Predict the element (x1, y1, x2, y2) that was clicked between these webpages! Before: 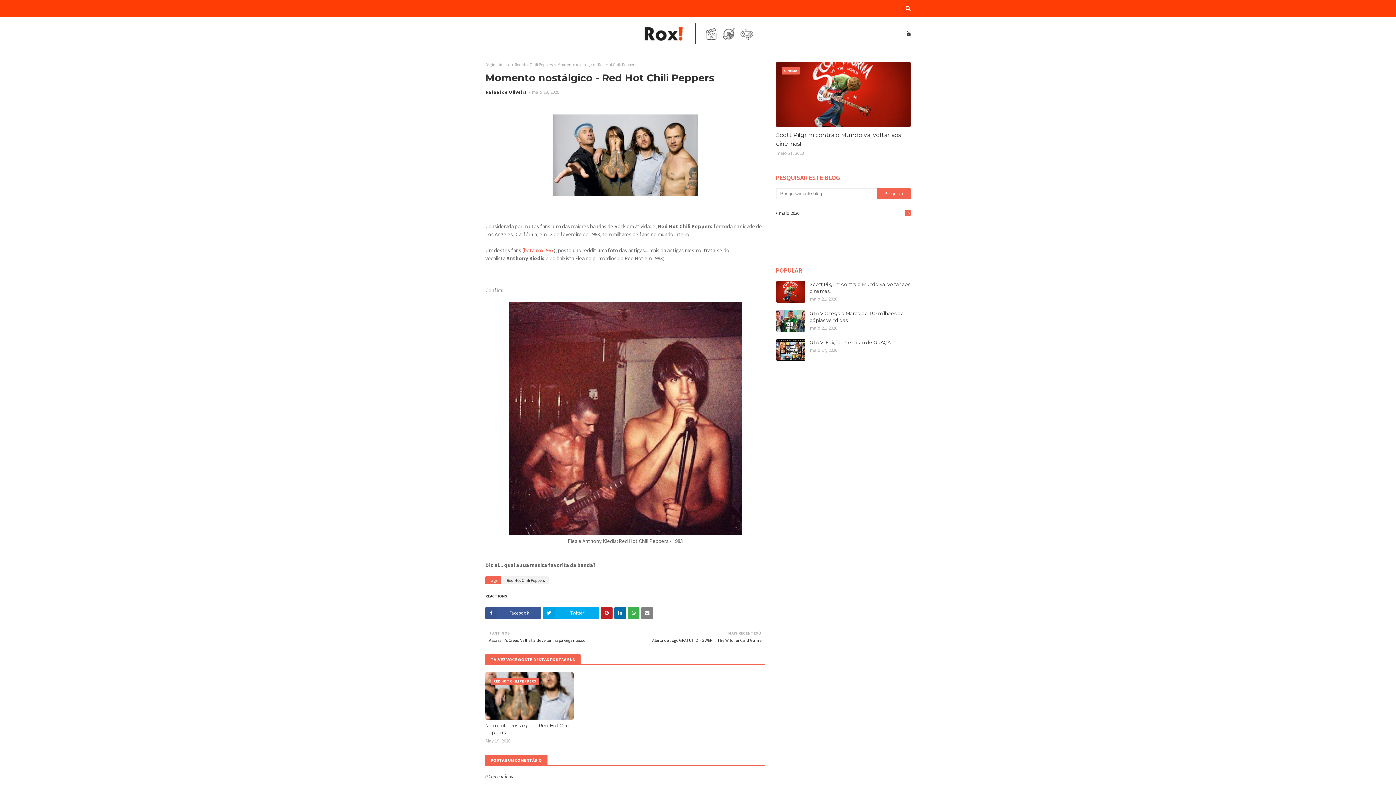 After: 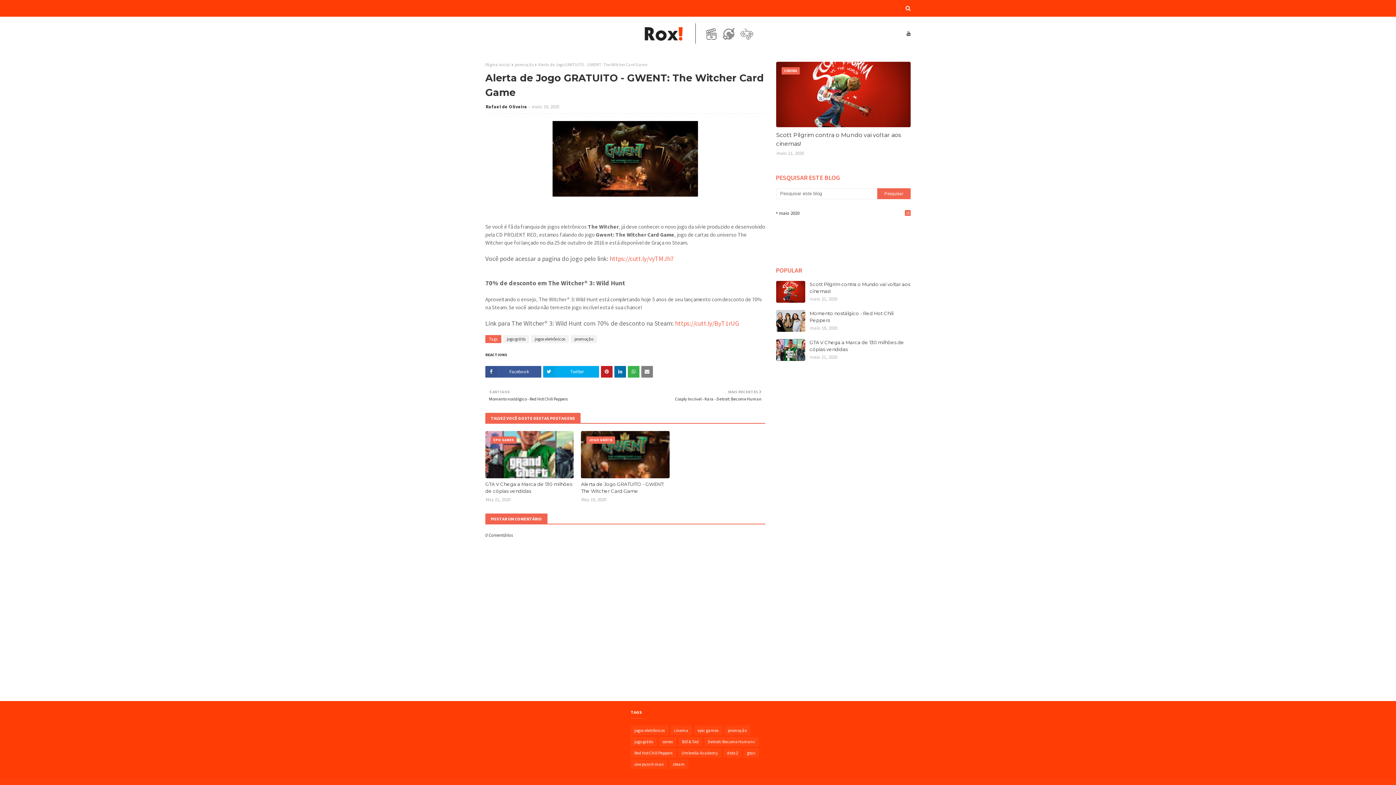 Action: bbox: (629, 630, 761, 643) label: MAIS RECENTES

Alerta de Jogo GRATUITO - GWENT: The Witcher Card Game